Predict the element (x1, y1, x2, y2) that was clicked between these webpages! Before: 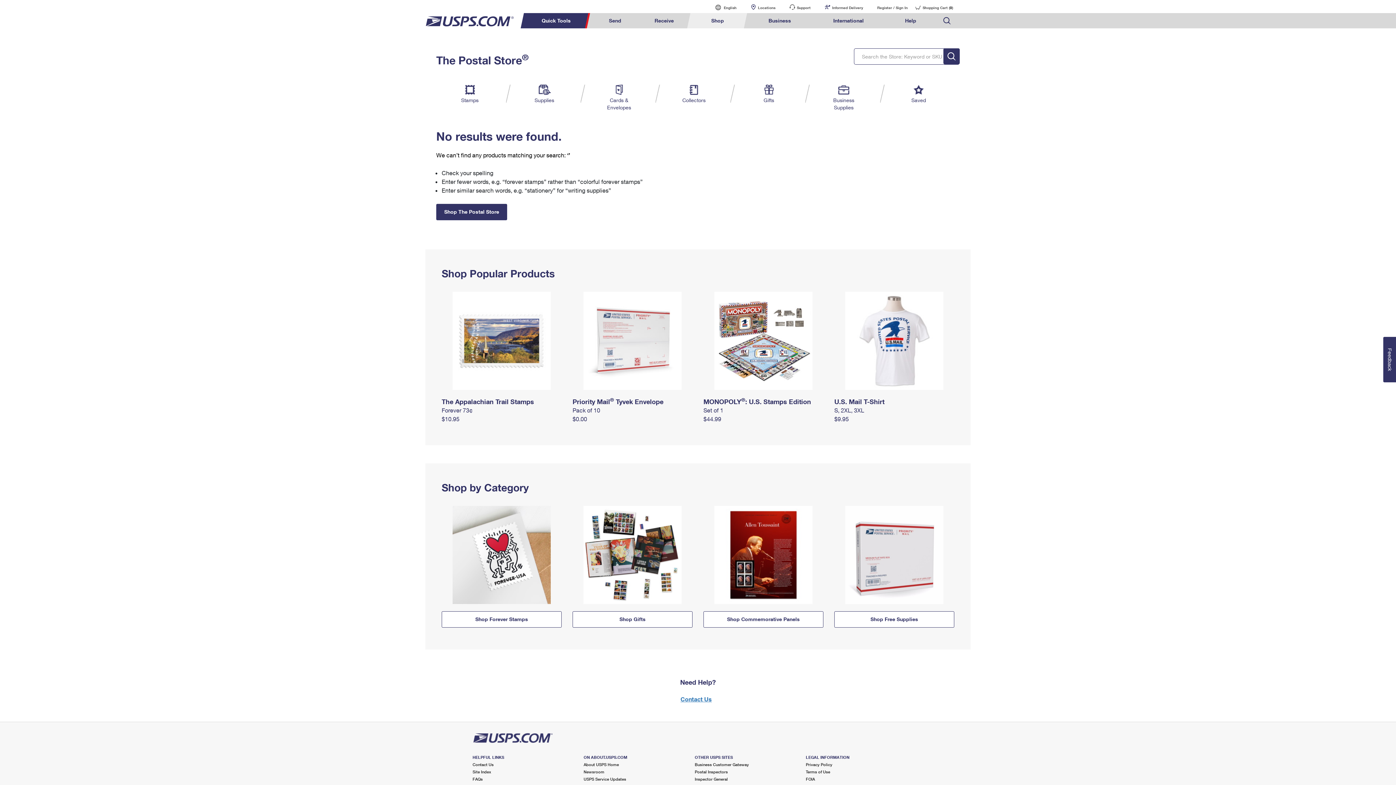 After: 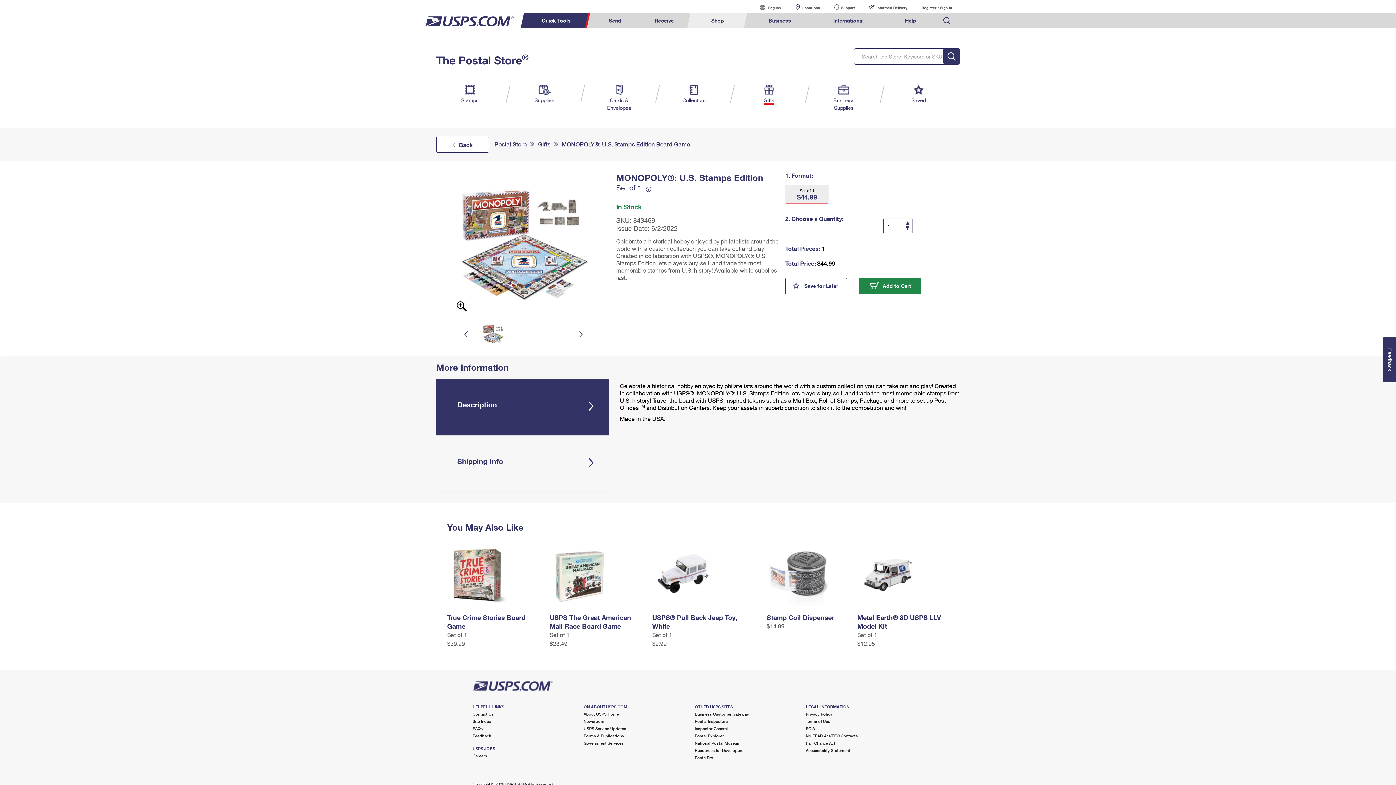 Action: label: MONOPOLY®: U.S. Stamps Edition bbox: (703, 397, 811, 405)